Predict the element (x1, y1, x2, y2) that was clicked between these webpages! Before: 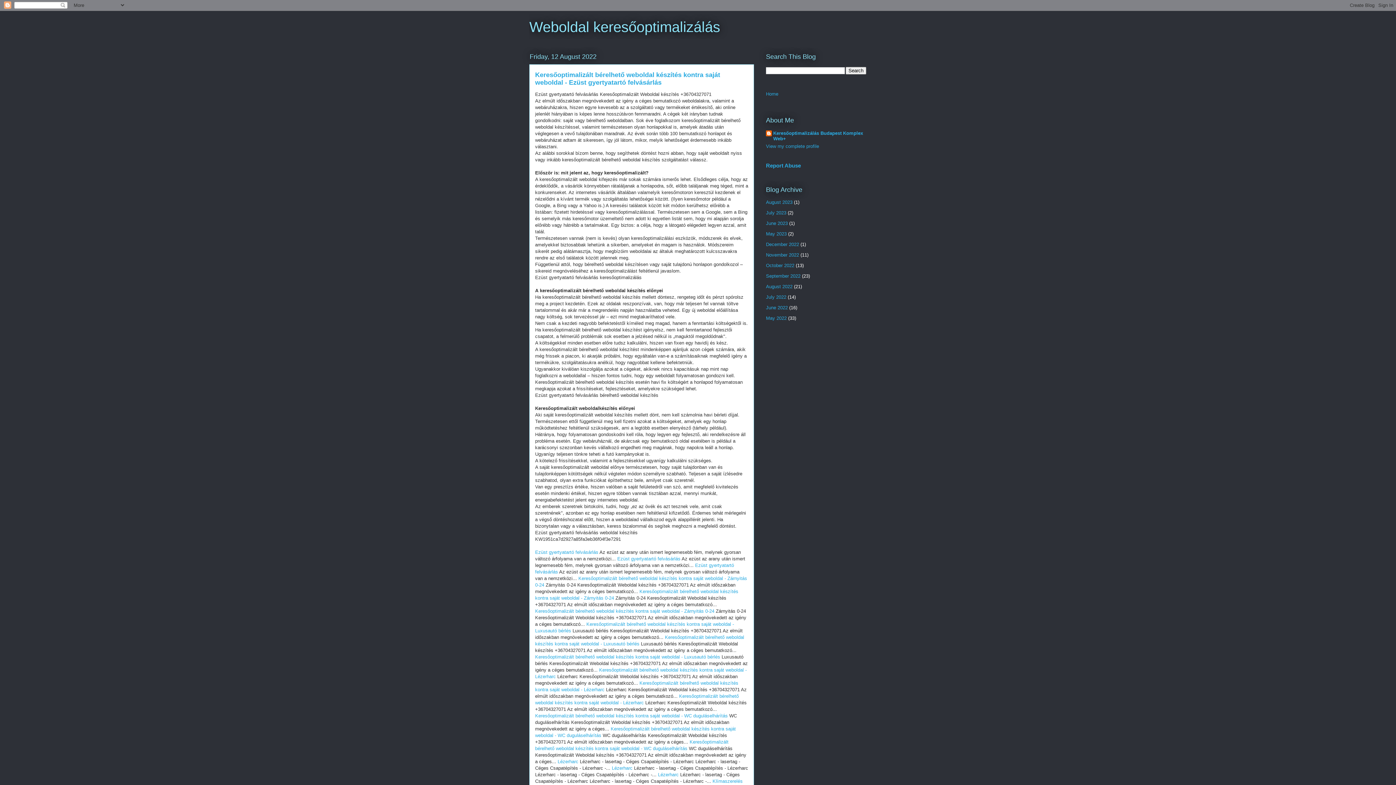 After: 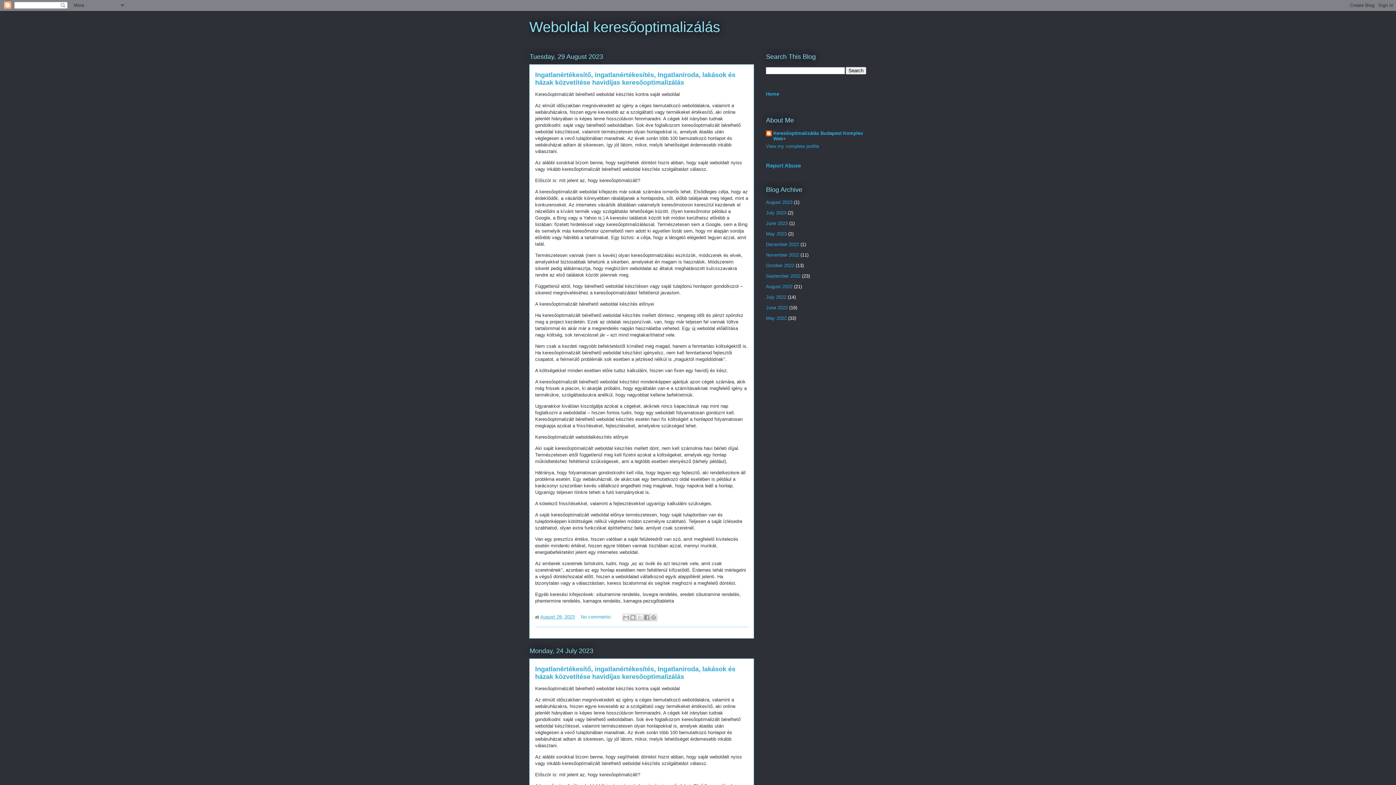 Action: label: Home bbox: (766, 91, 778, 96)